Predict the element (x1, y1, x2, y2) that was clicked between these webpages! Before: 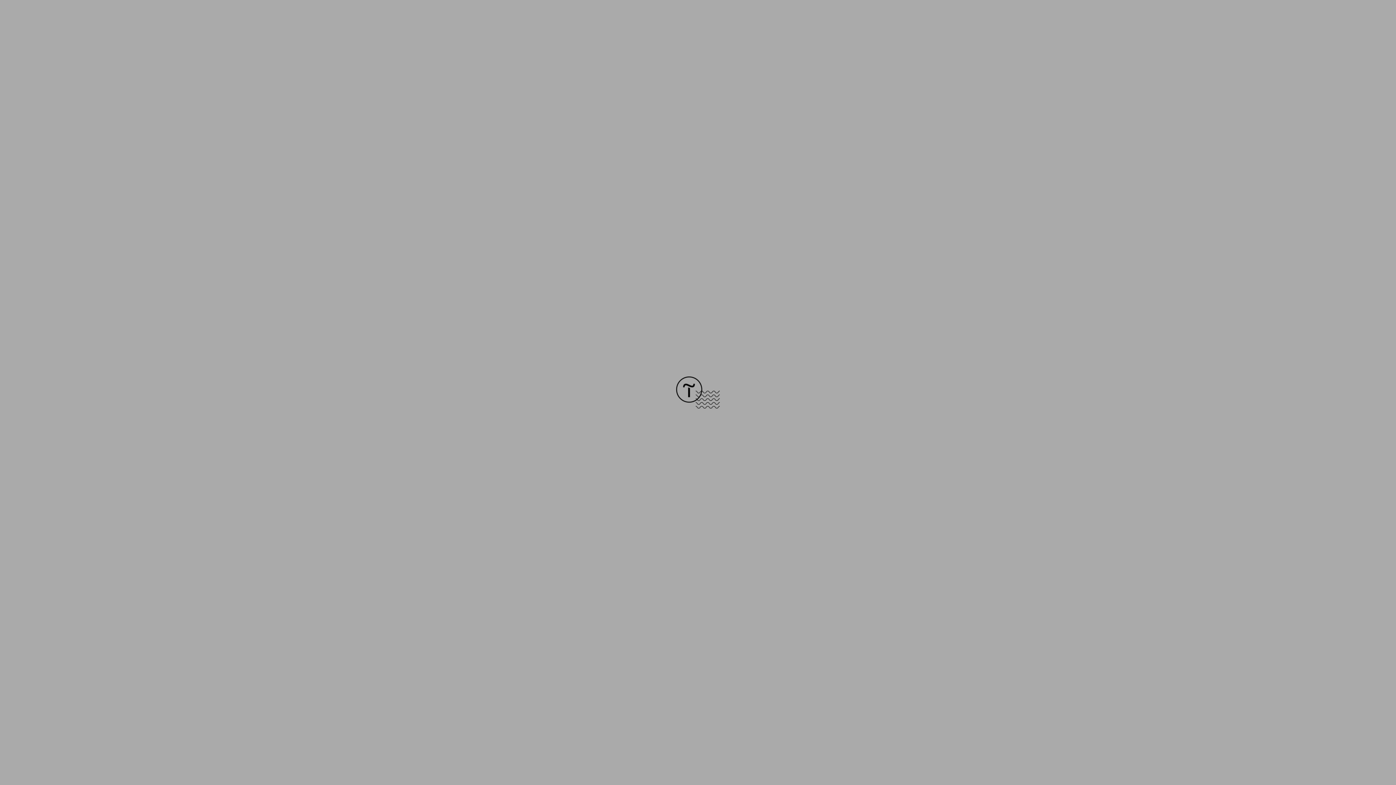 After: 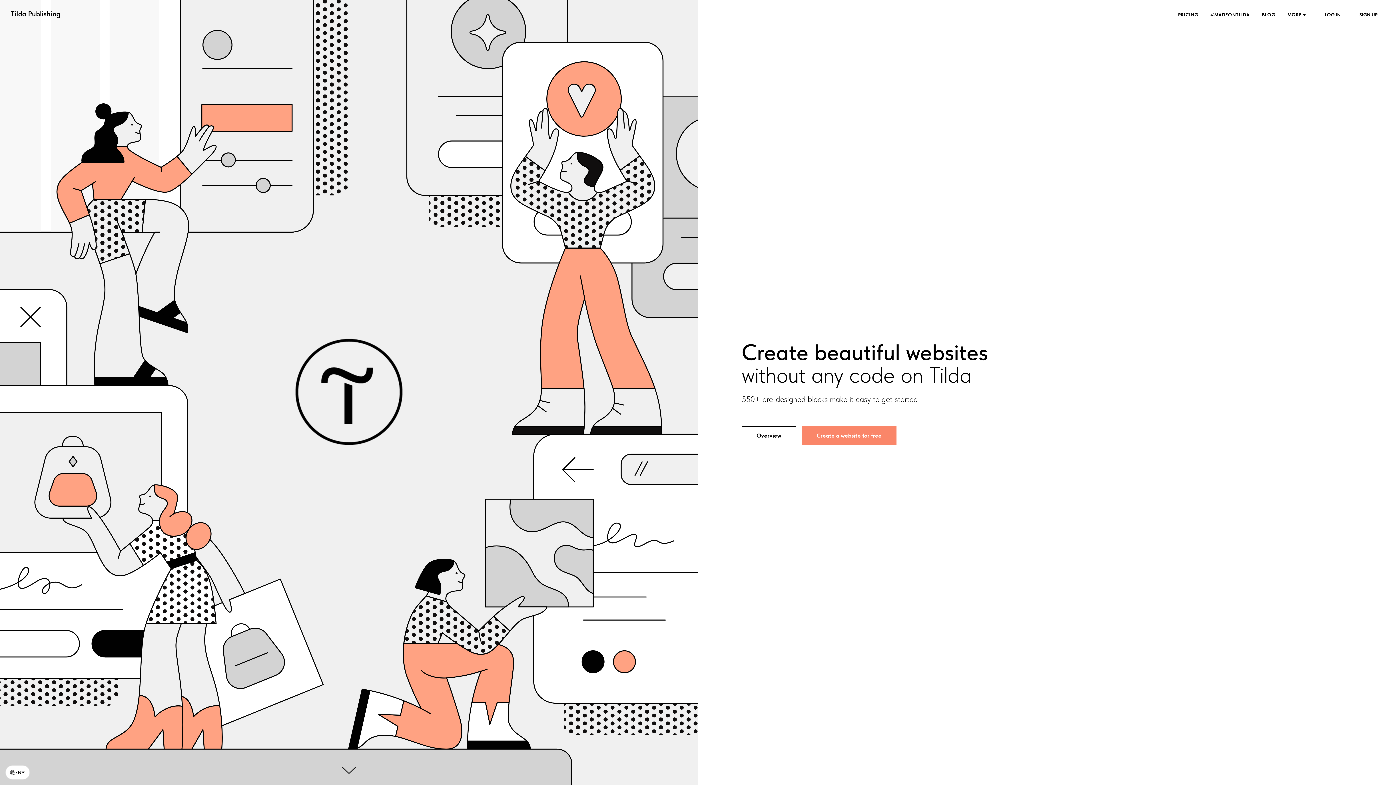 Action: bbox: (676, 403, 720, 409)